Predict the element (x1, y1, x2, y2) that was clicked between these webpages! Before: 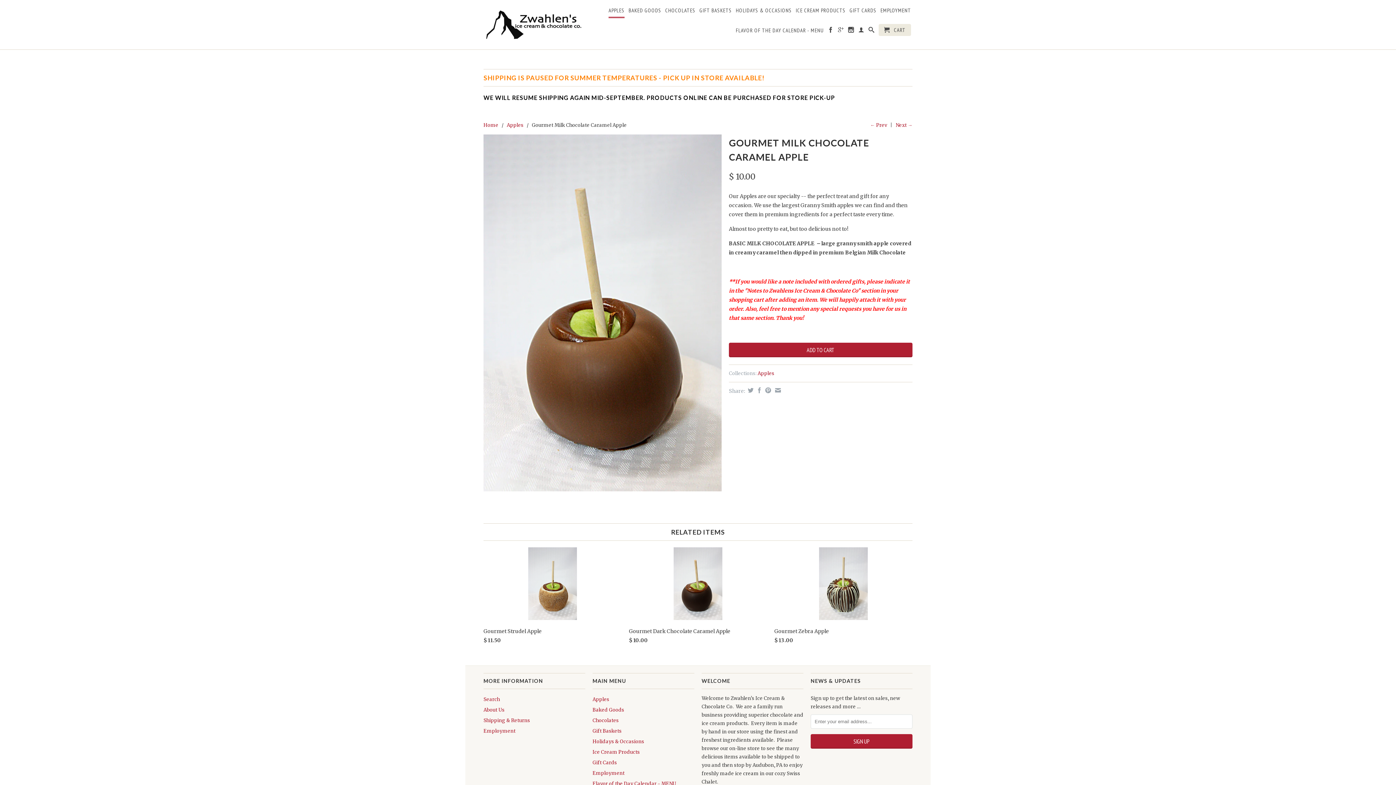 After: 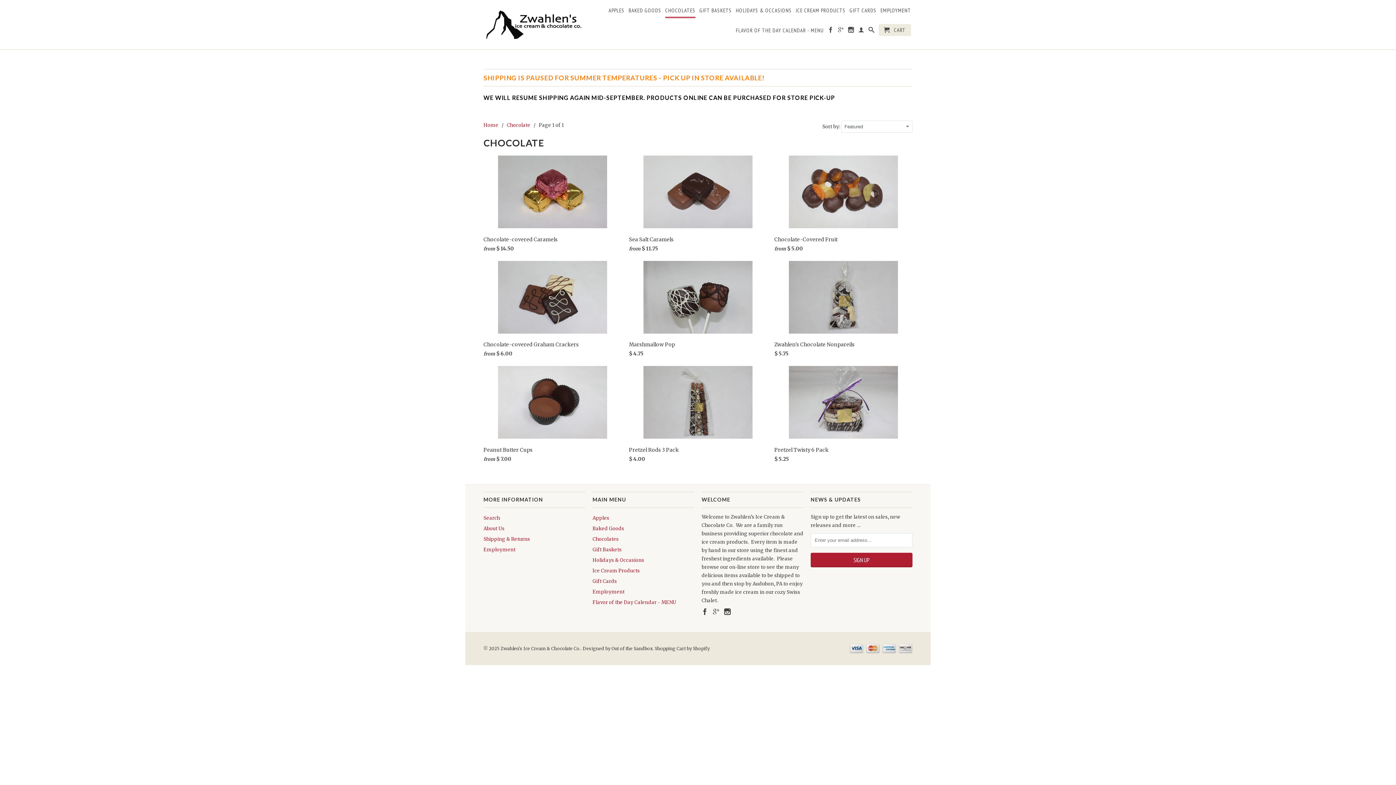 Action: label: Chocolates bbox: (592, 717, 618, 723)